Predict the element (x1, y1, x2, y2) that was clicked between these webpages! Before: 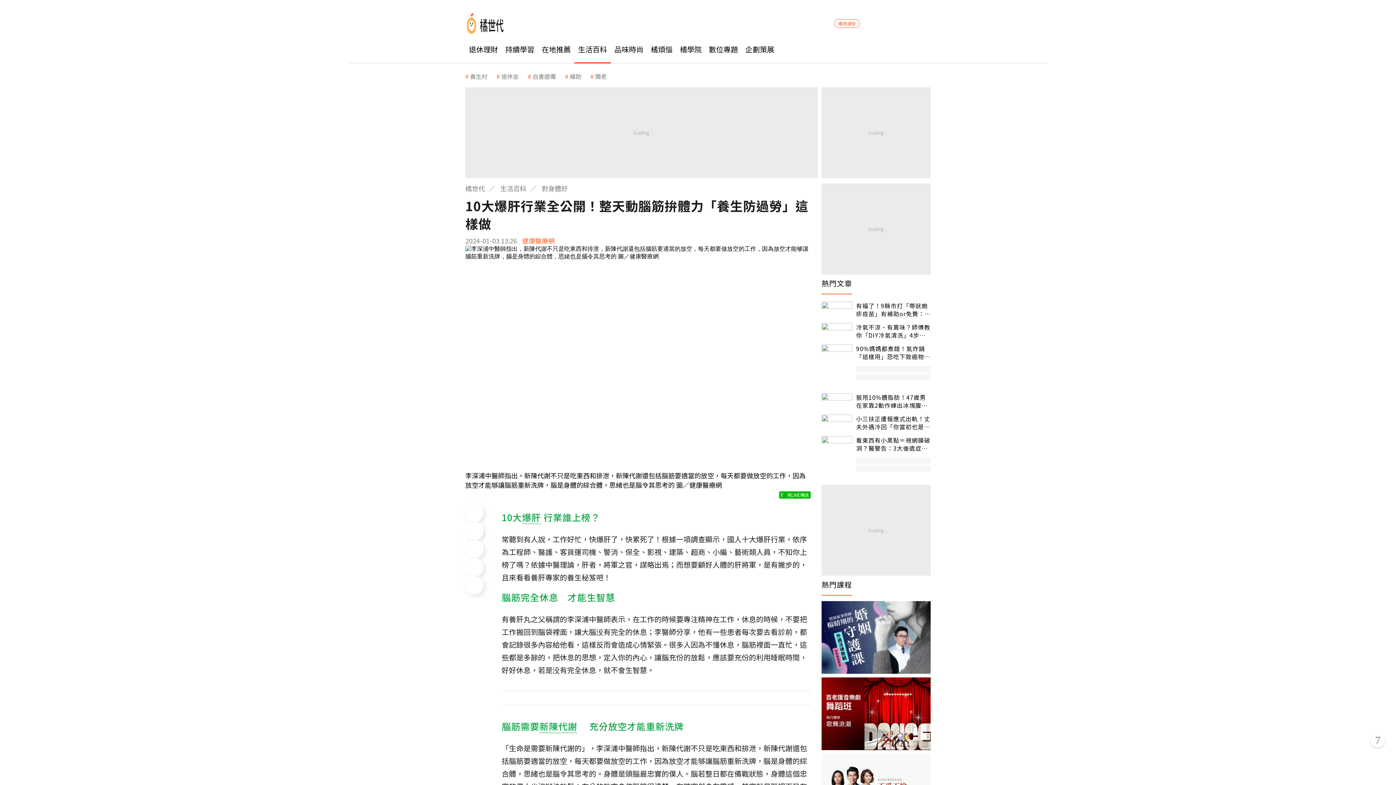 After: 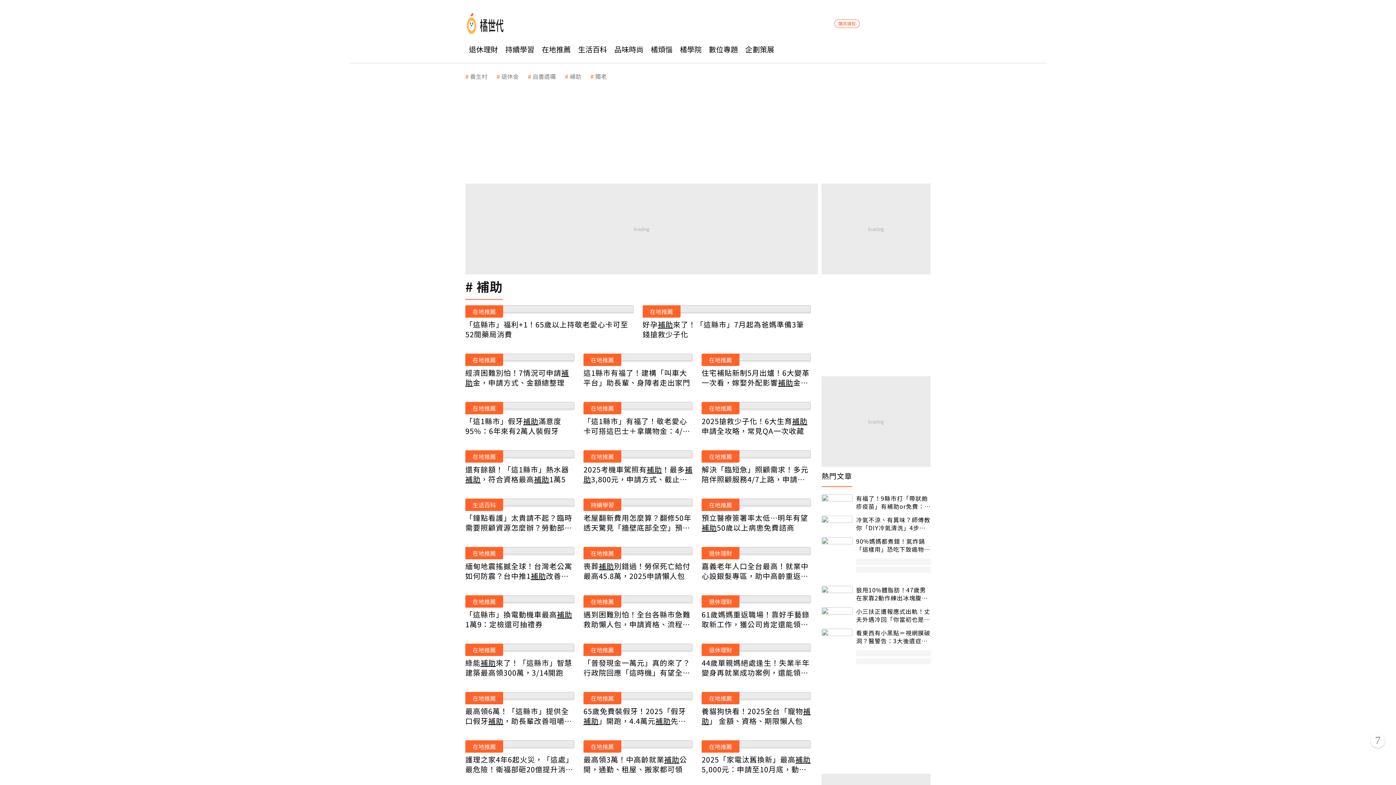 Action: bbox: (561, 70, 585, 81) label: 4 of 5